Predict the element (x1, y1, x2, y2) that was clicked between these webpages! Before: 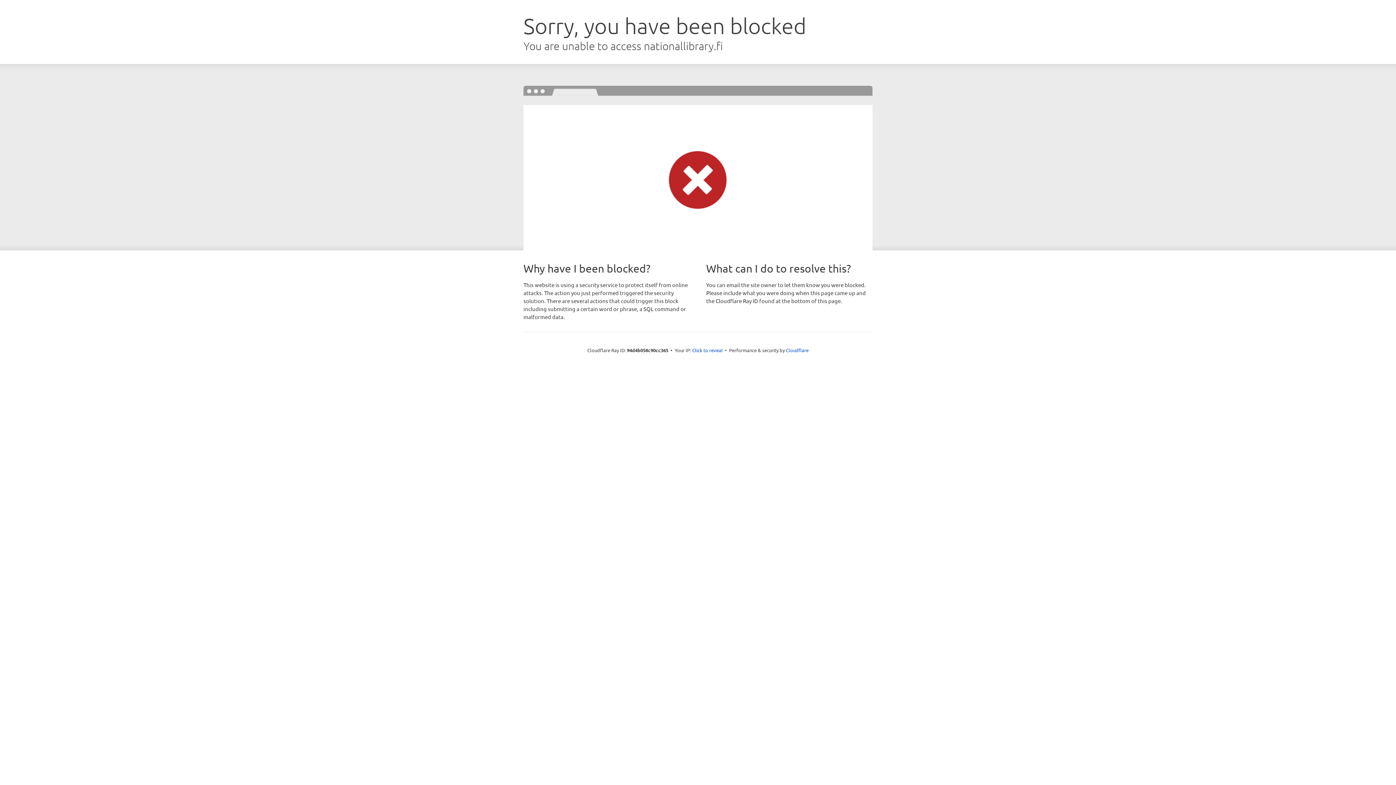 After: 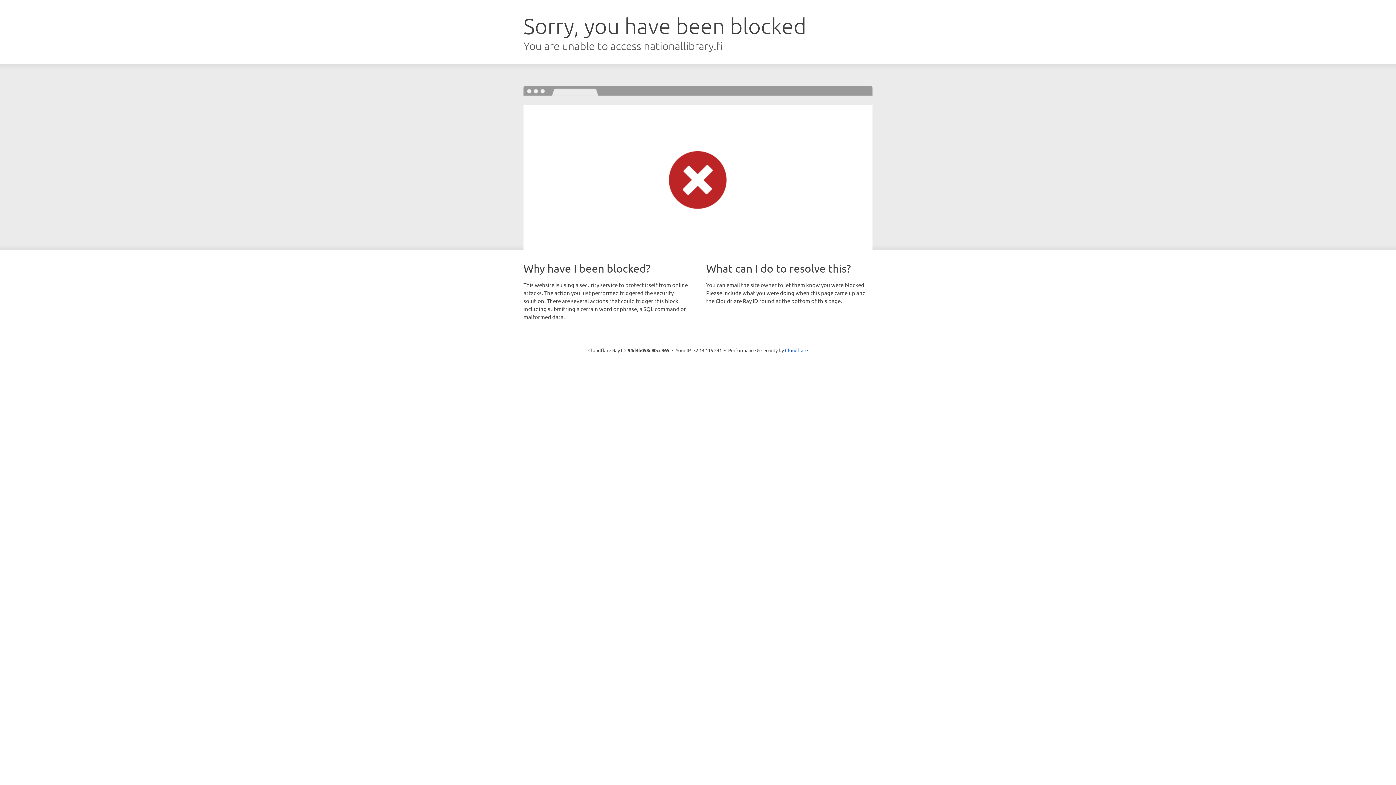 Action: label: Click to reveal bbox: (692, 346, 722, 353)